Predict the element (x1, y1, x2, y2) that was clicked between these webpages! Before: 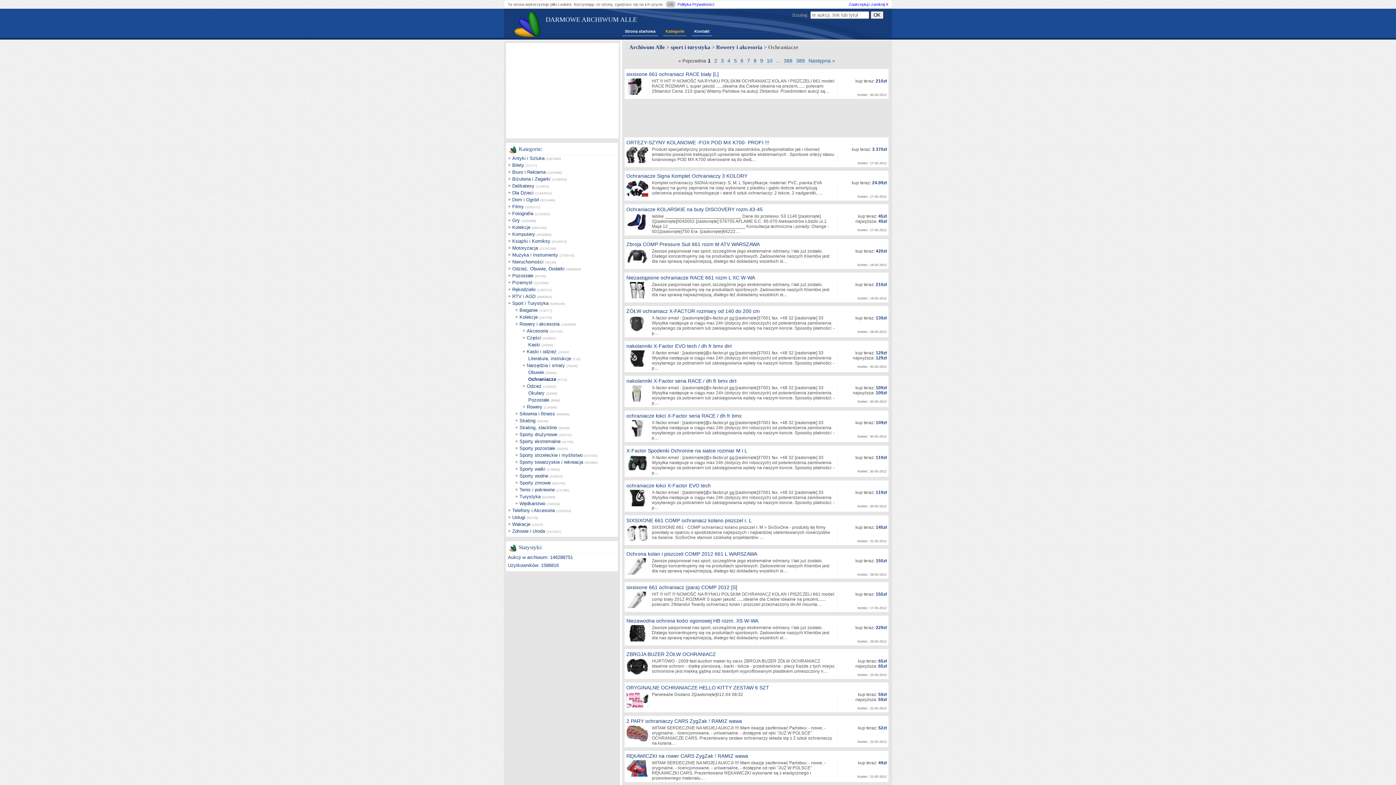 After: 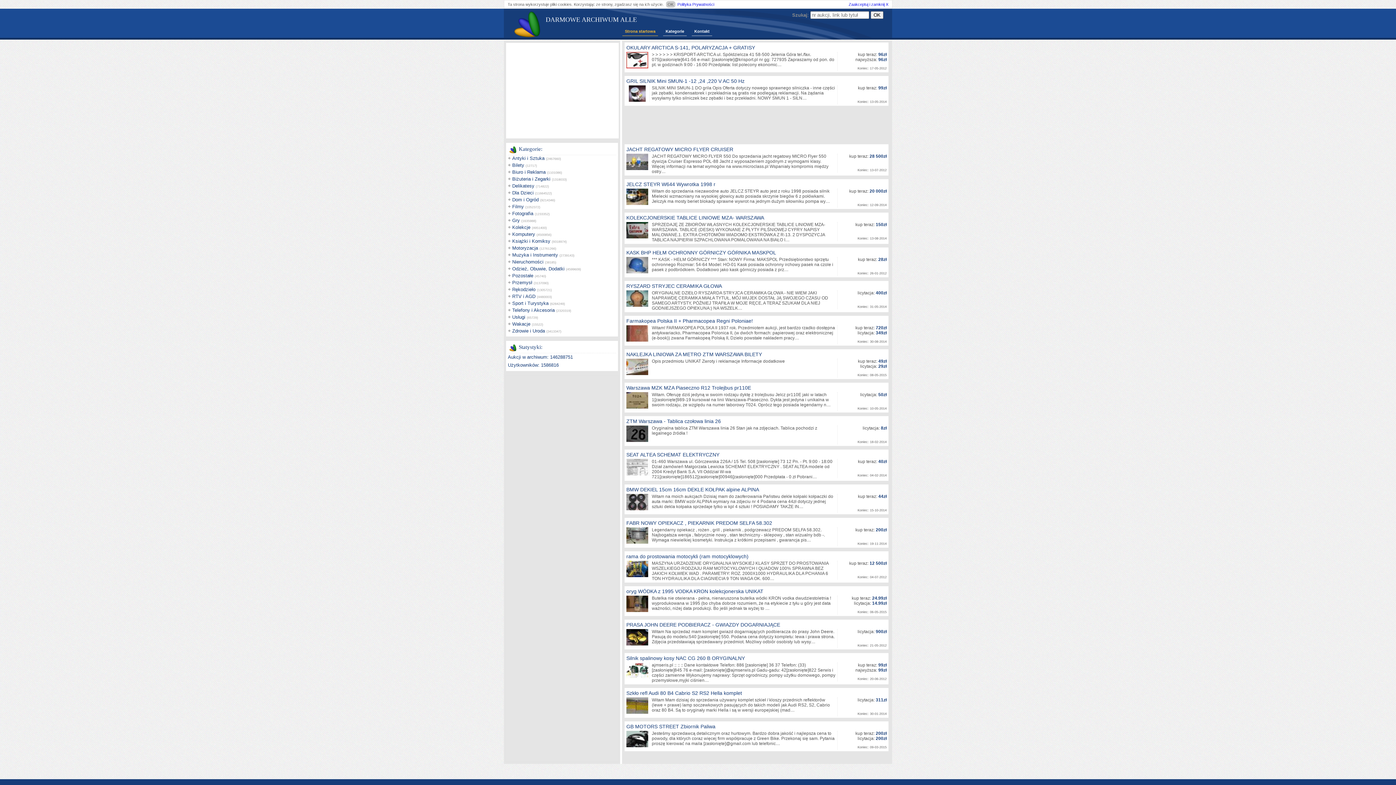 Action: bbox: (511, 33, 541, 38)